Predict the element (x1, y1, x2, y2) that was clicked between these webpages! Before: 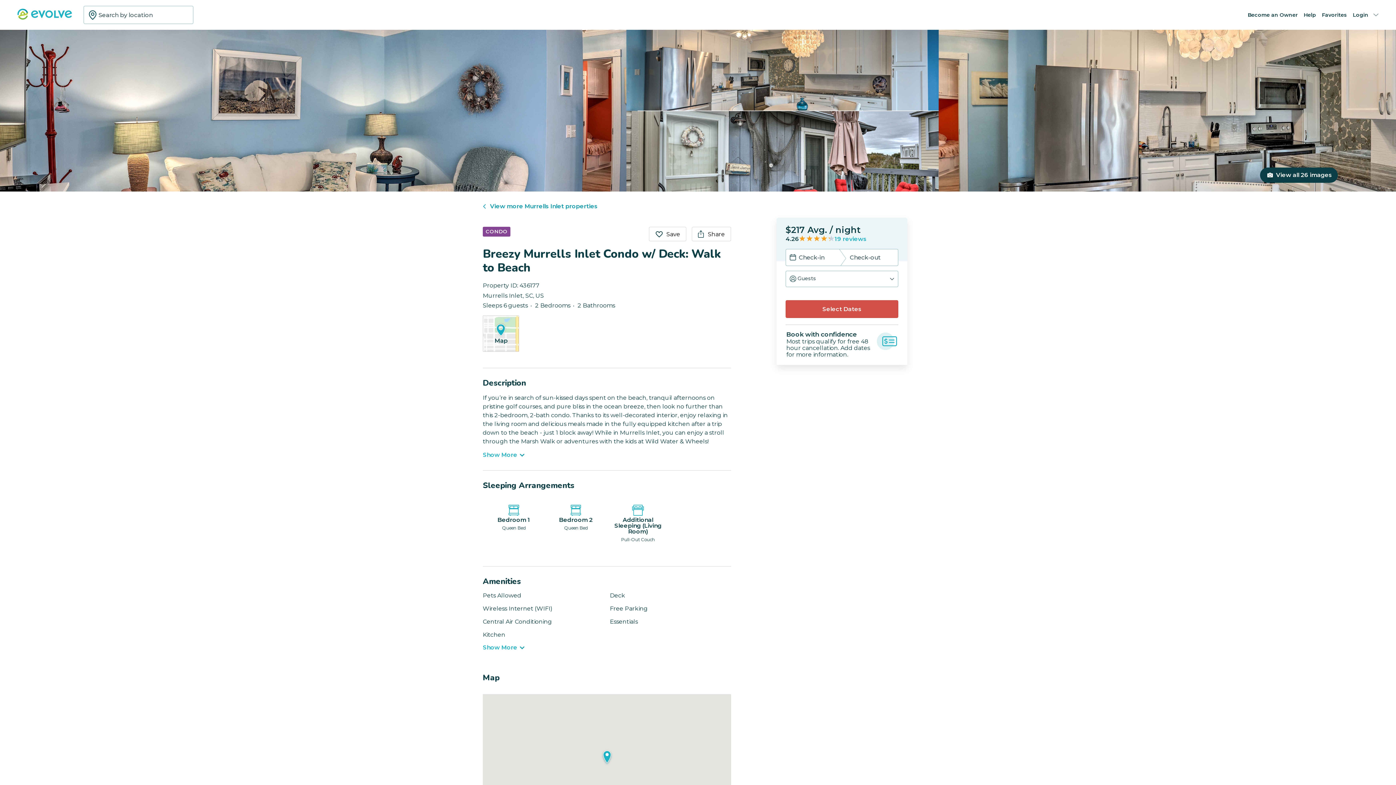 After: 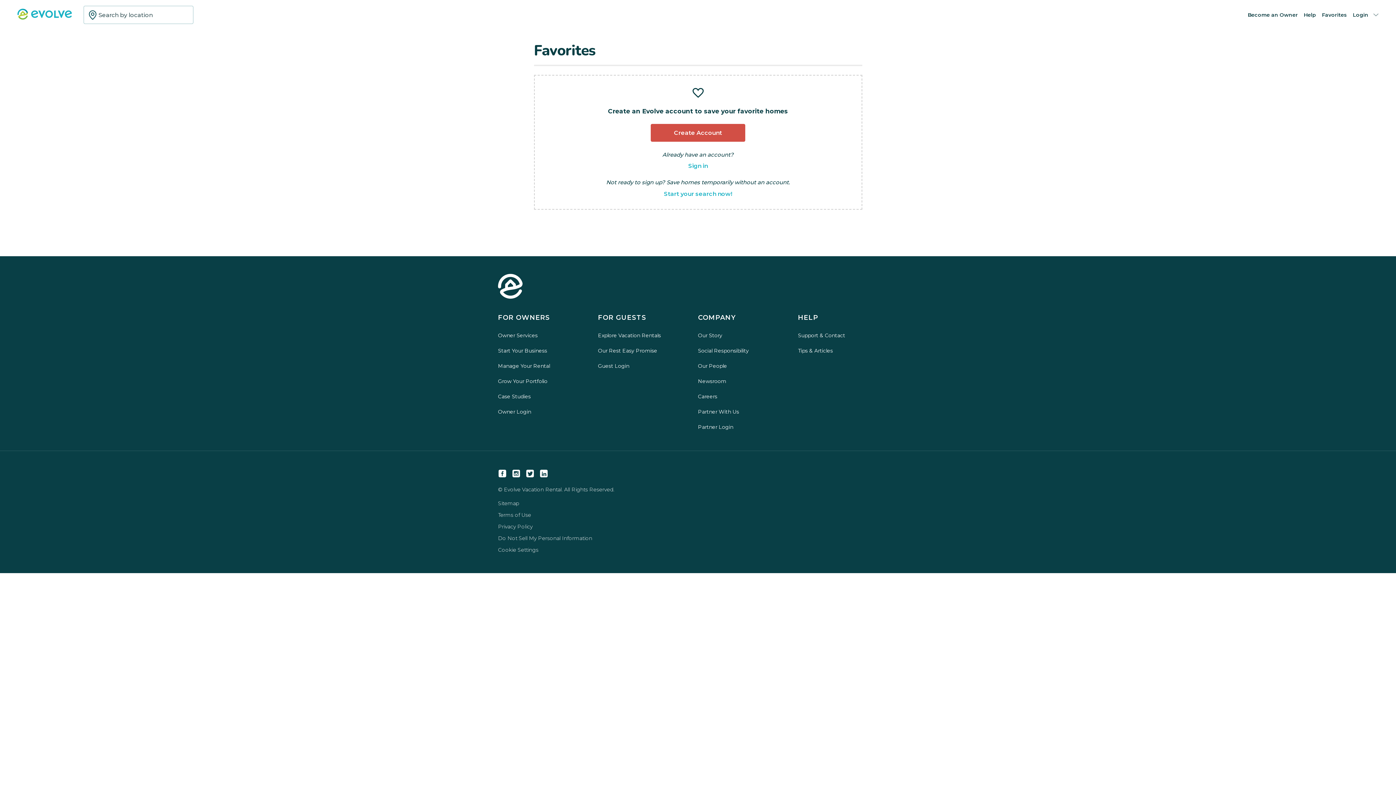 Action: bbox: (1322, 11, 1347, 18) label: Favorites